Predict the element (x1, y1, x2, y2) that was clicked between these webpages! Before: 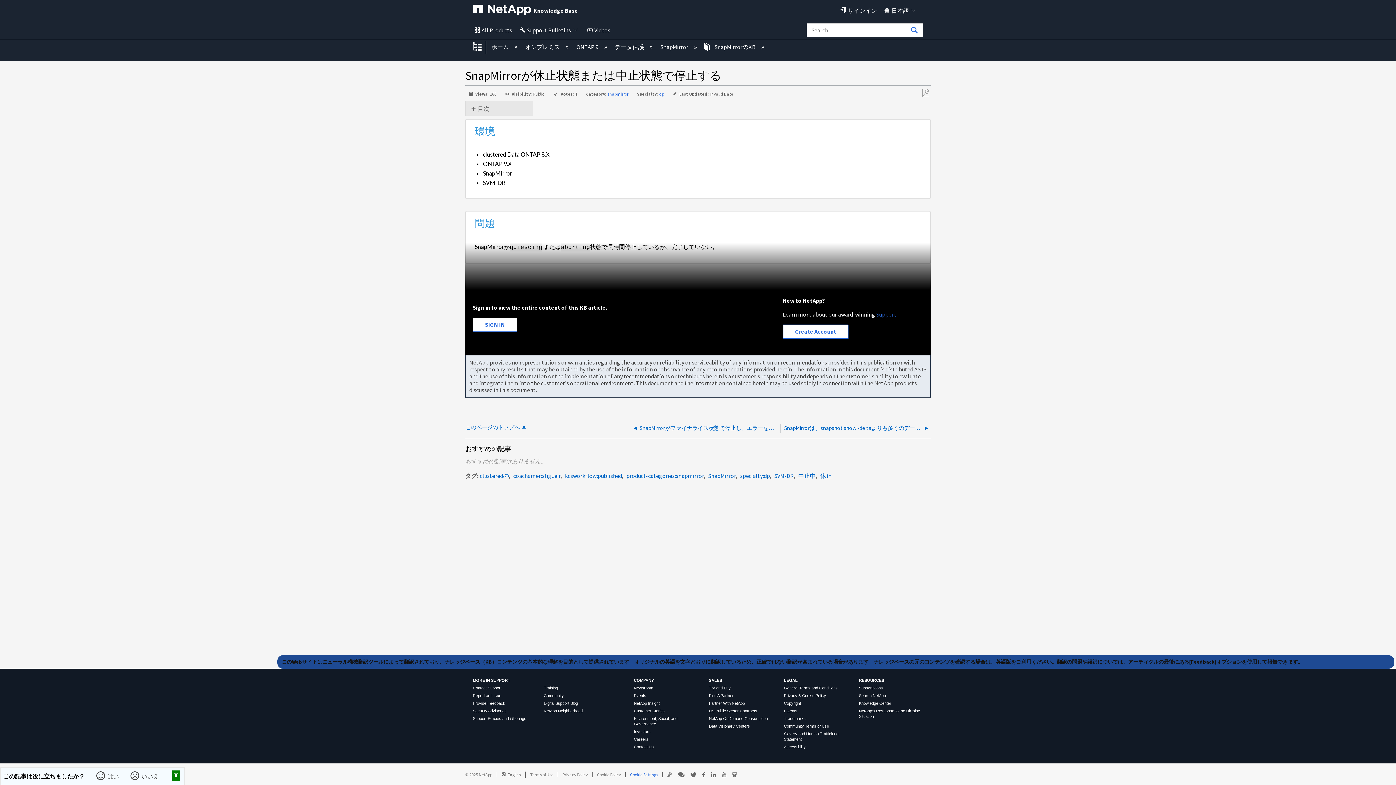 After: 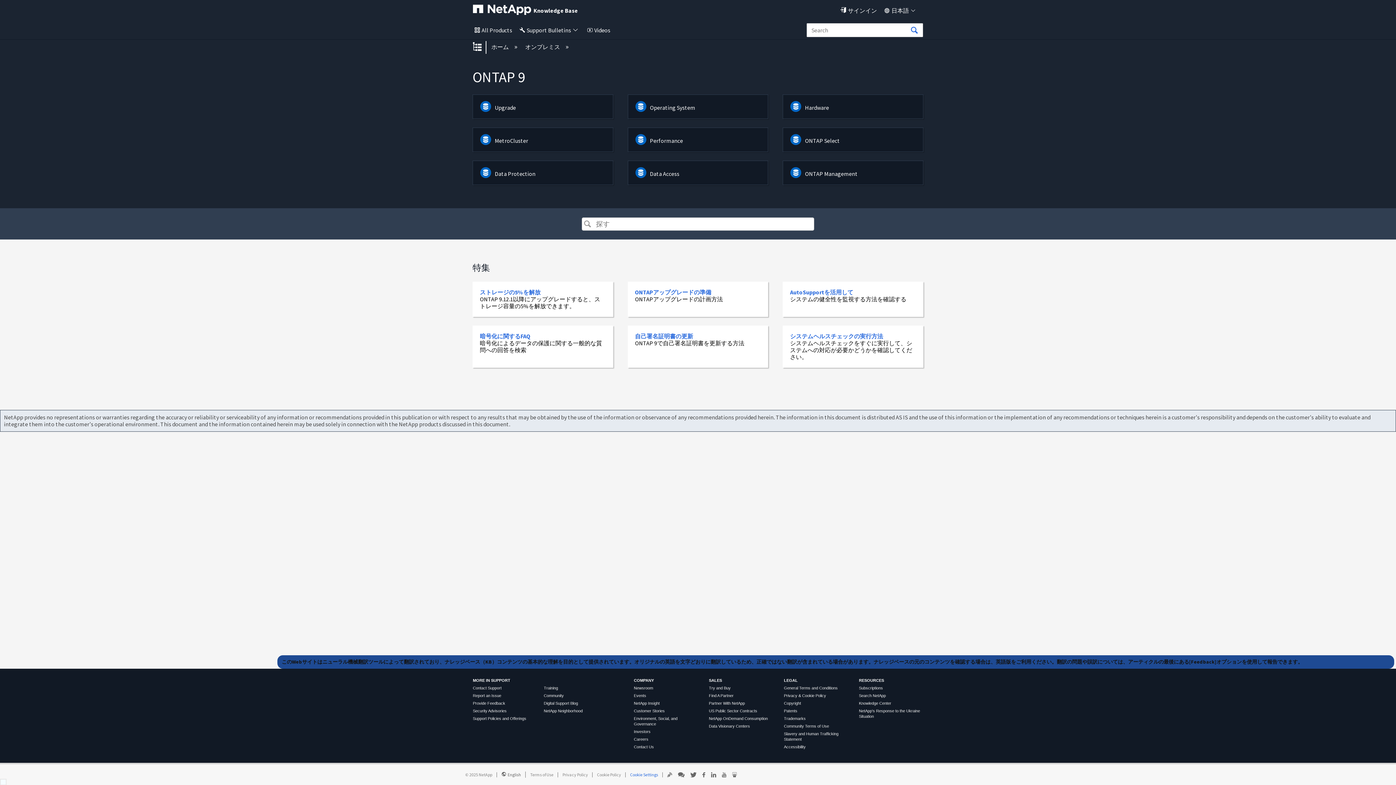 Action: bbox: (574, 43, 599, 50) label: ONTAP 9 